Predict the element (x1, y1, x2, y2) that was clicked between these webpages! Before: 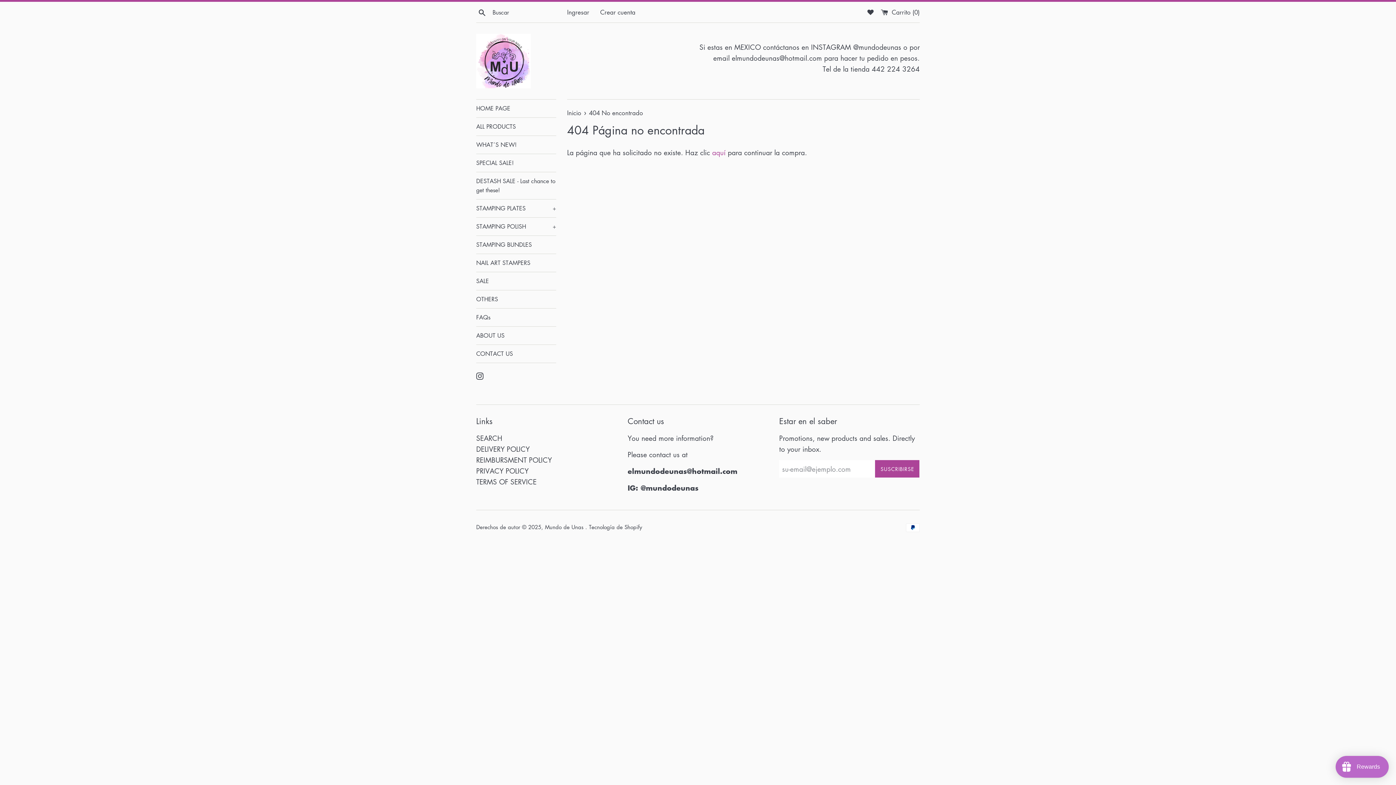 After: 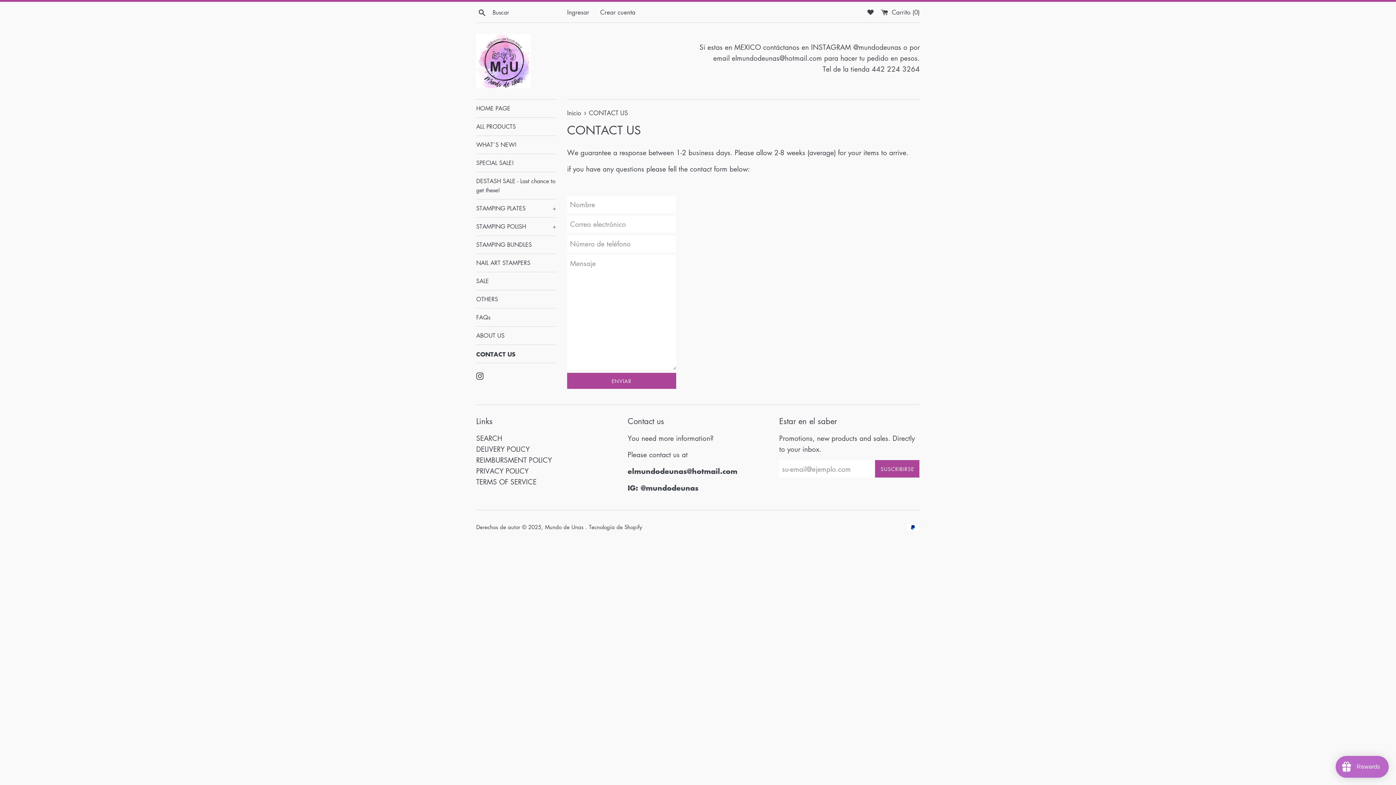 Action: bbox: (476, 345, 556, 362) label: CONTACT US